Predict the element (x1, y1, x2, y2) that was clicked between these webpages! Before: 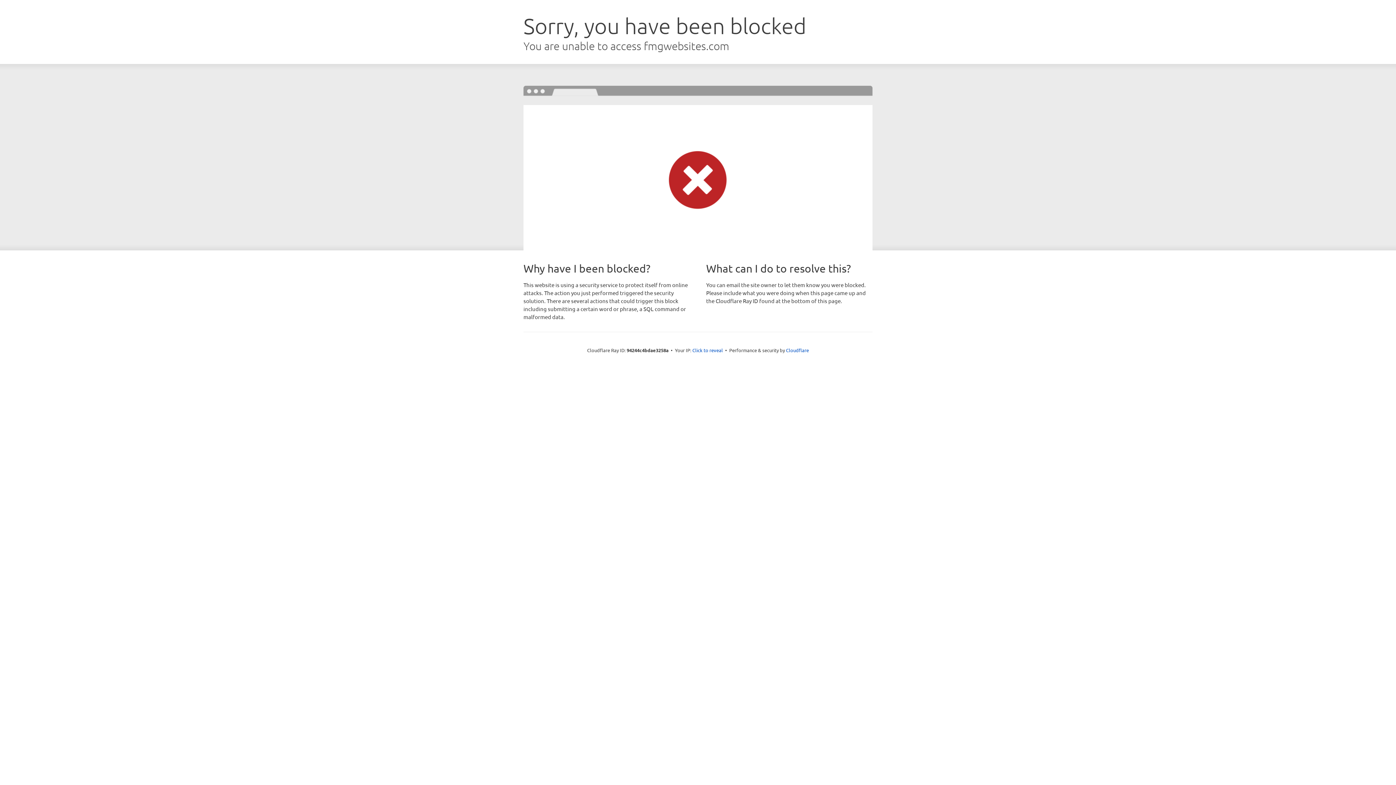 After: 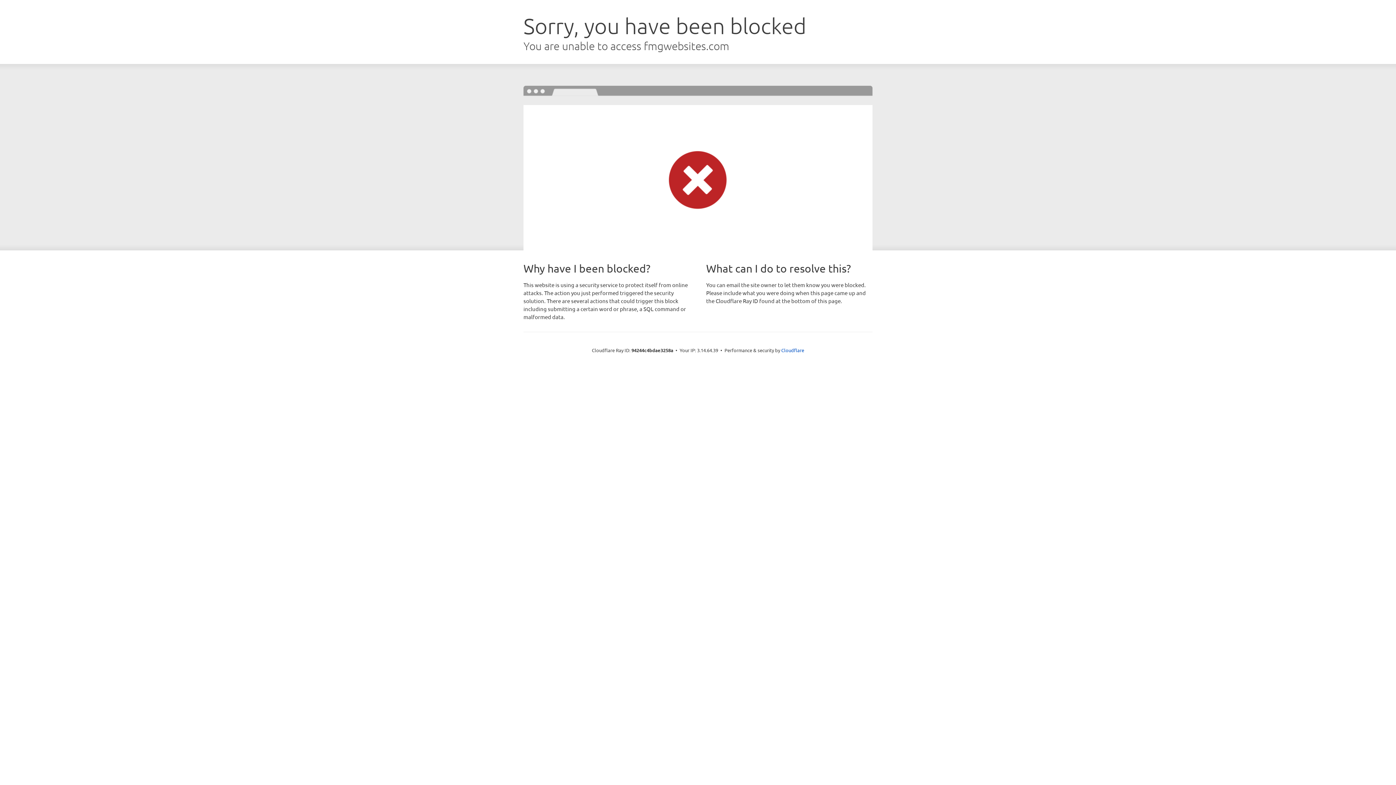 Action: label: Click to reveal bbox: (692, 346, 723, 353)